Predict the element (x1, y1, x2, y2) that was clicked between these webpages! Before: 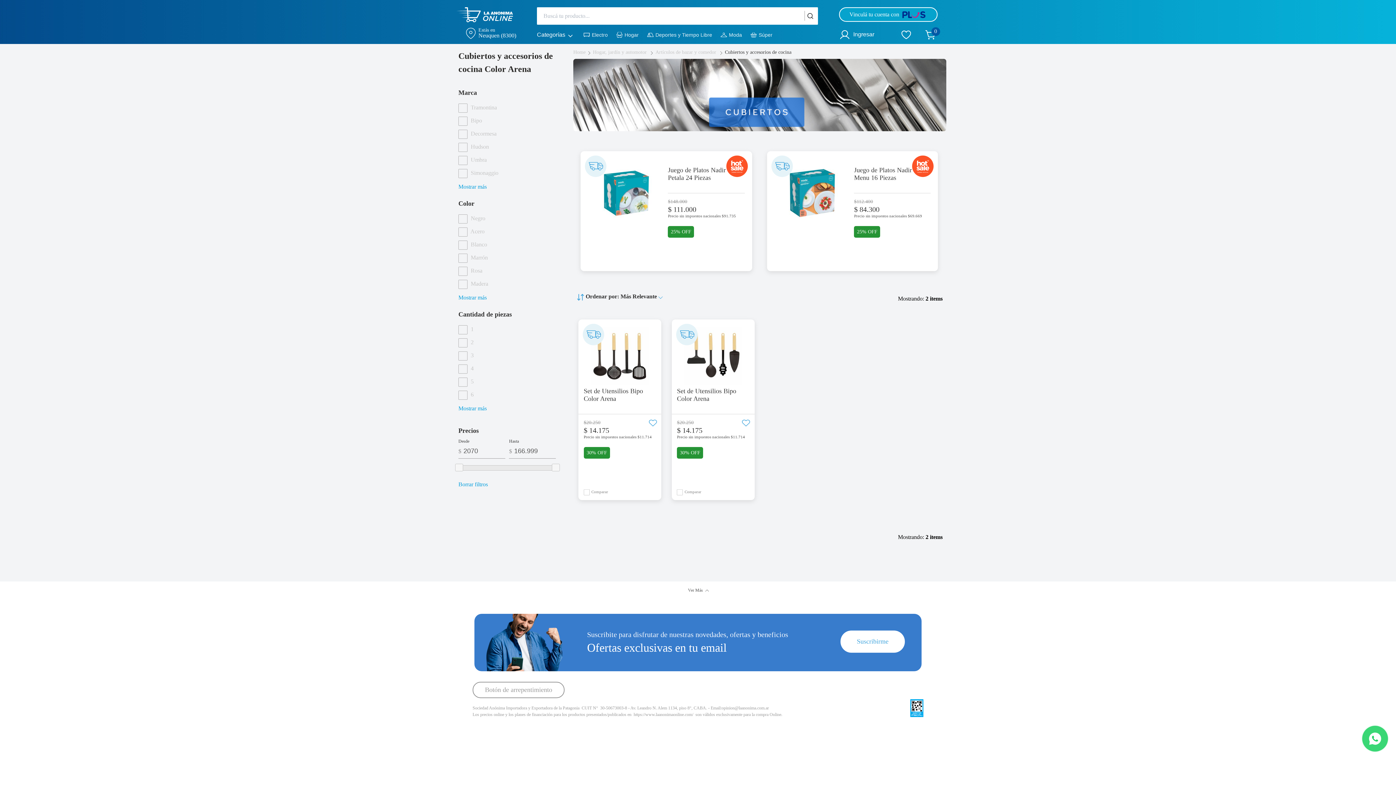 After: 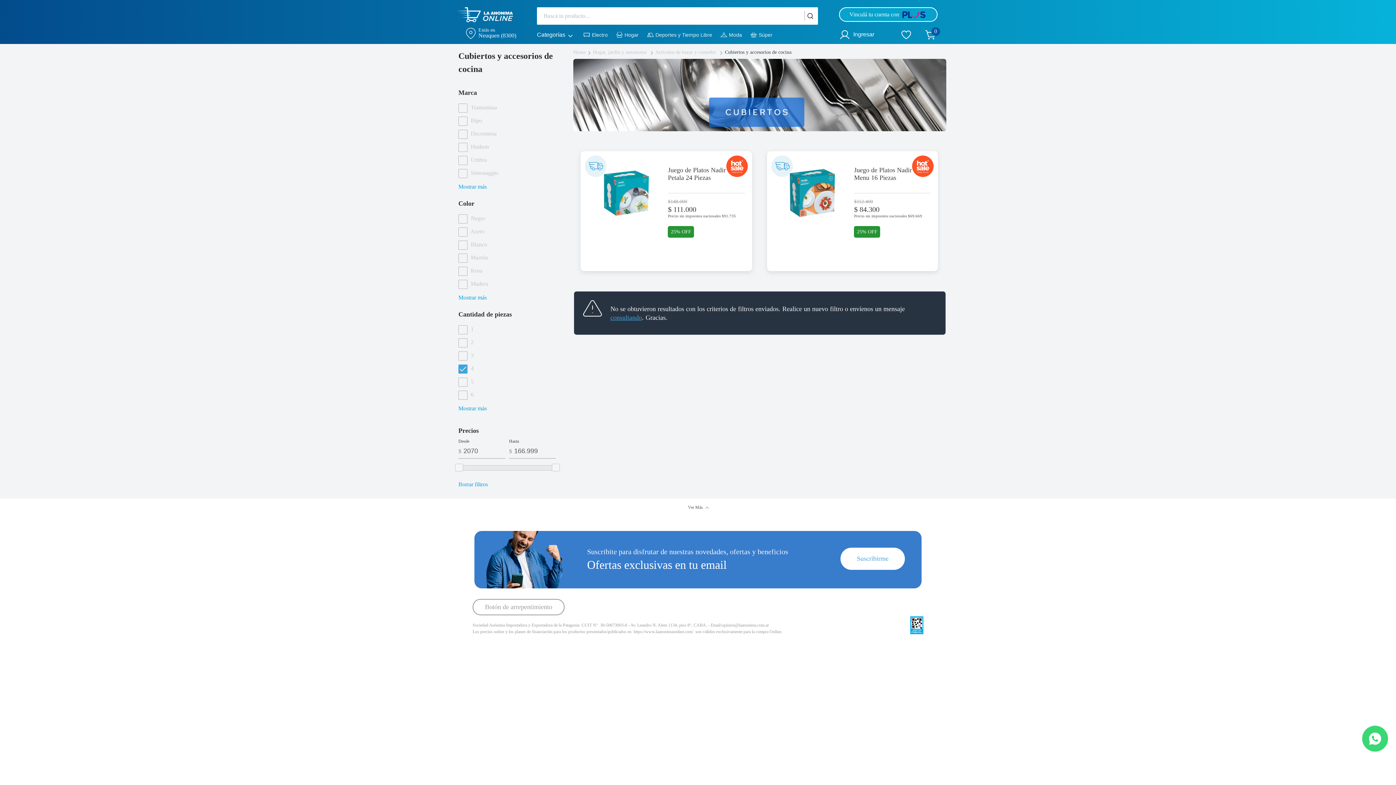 Action: bbox: (458, 365, 473, 371) label:  4